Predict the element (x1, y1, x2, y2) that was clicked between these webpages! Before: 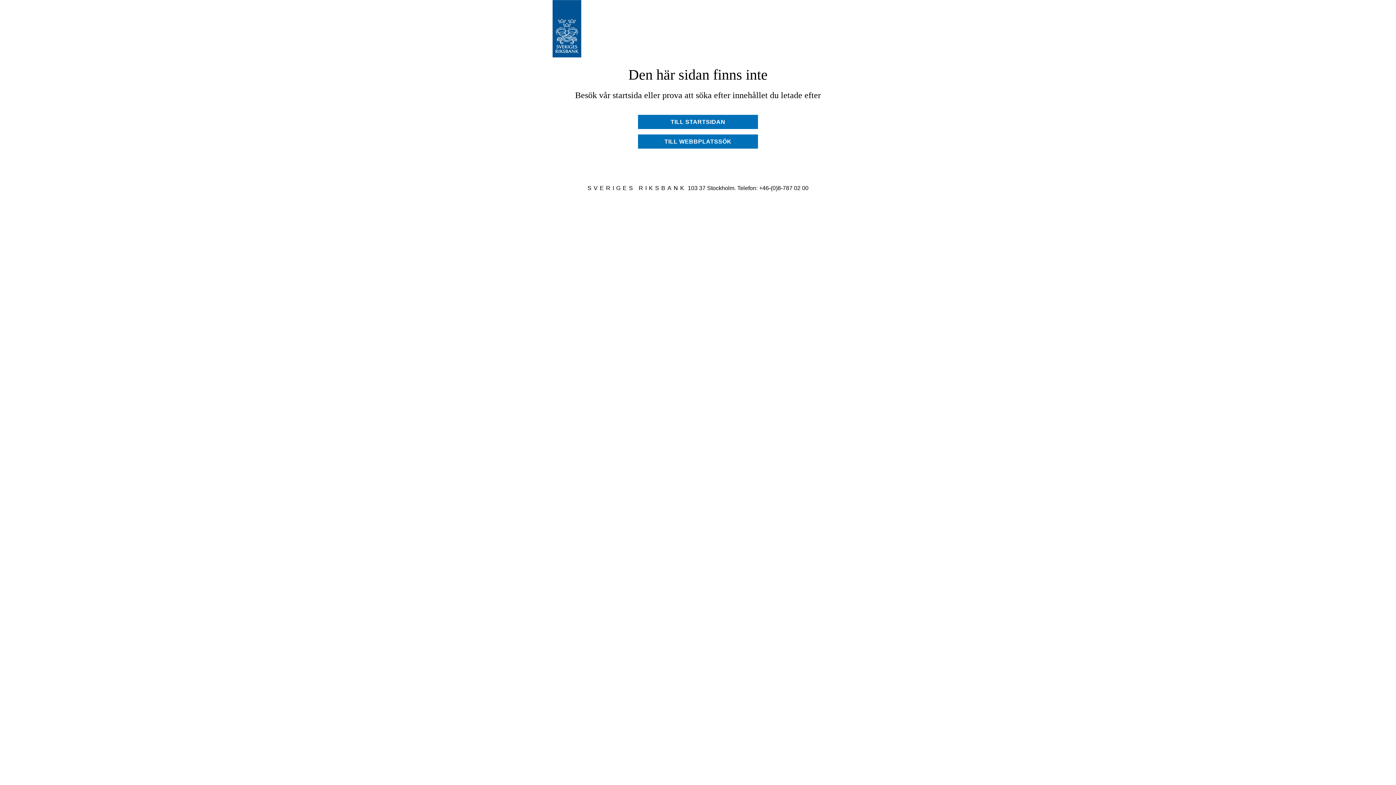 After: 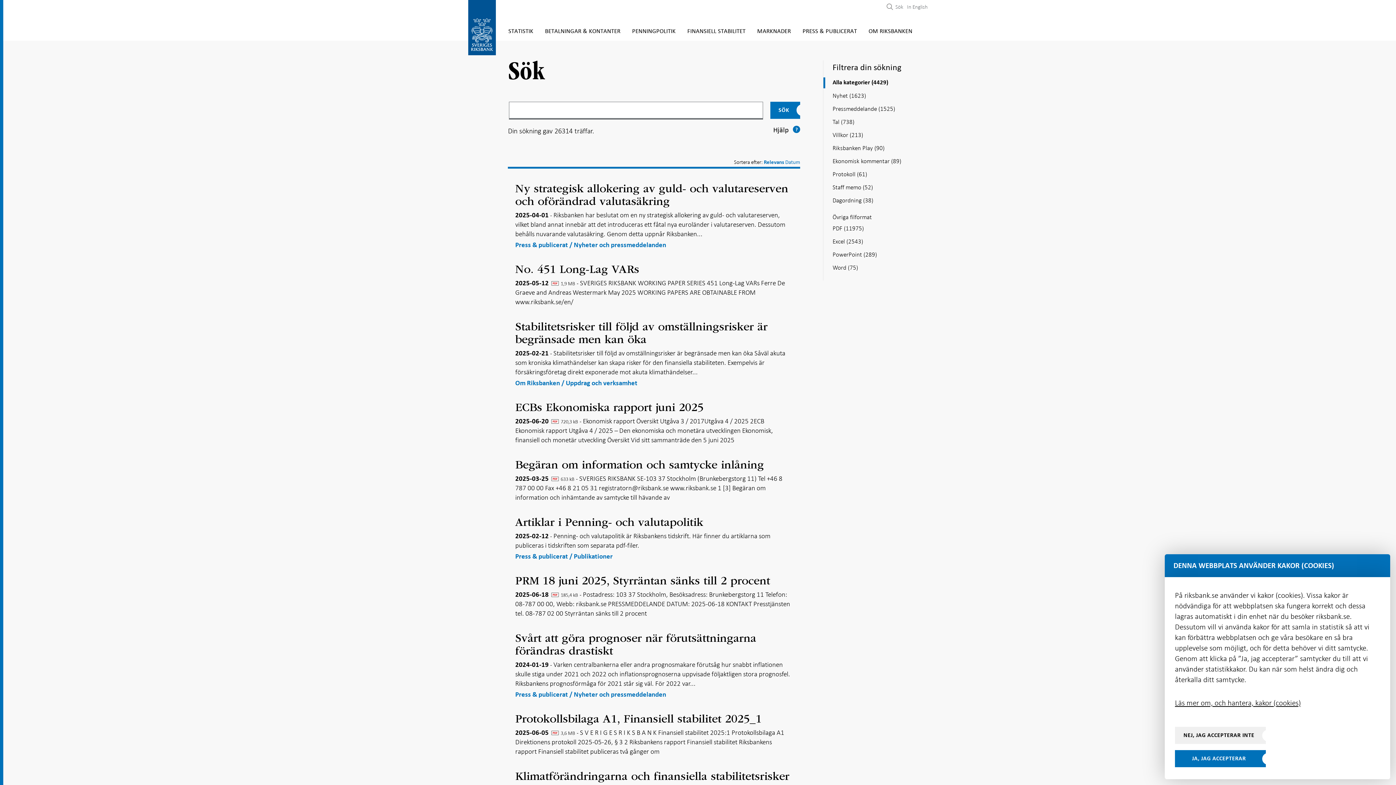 Action: bbox: (638, 134, 758, 148) label: TILL WEBBPLATSSÖK